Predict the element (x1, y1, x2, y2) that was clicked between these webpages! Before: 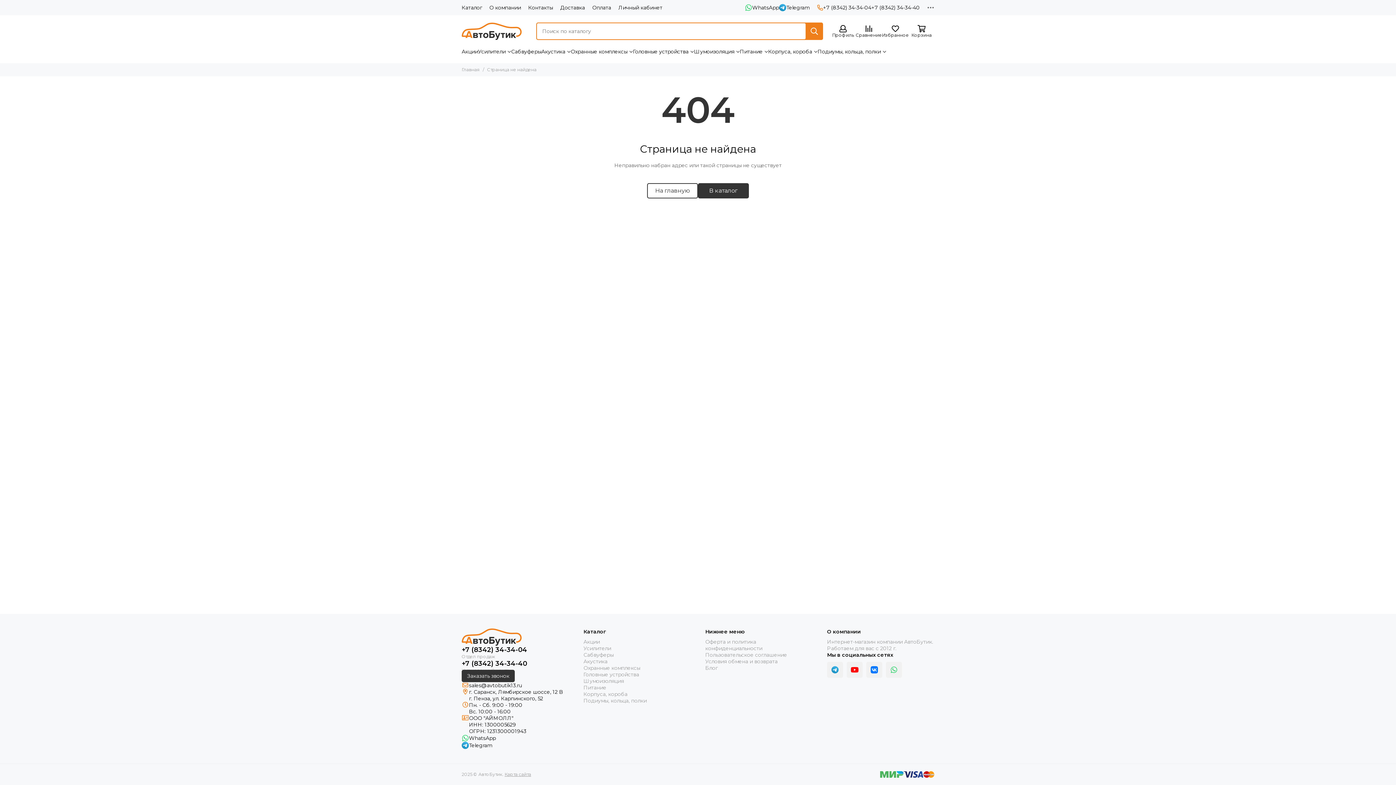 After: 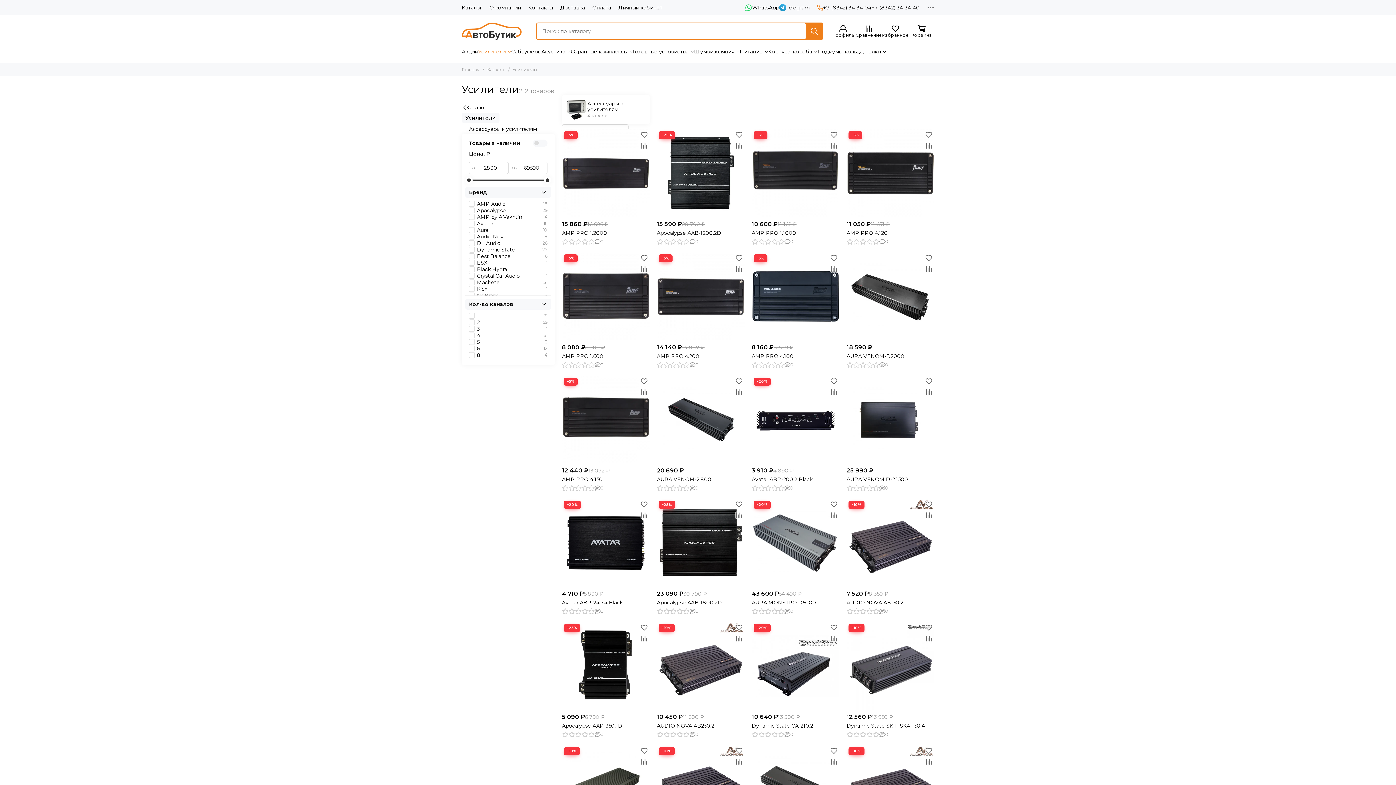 Action: label: Усилители bbox: (583, 645, 611, 652)